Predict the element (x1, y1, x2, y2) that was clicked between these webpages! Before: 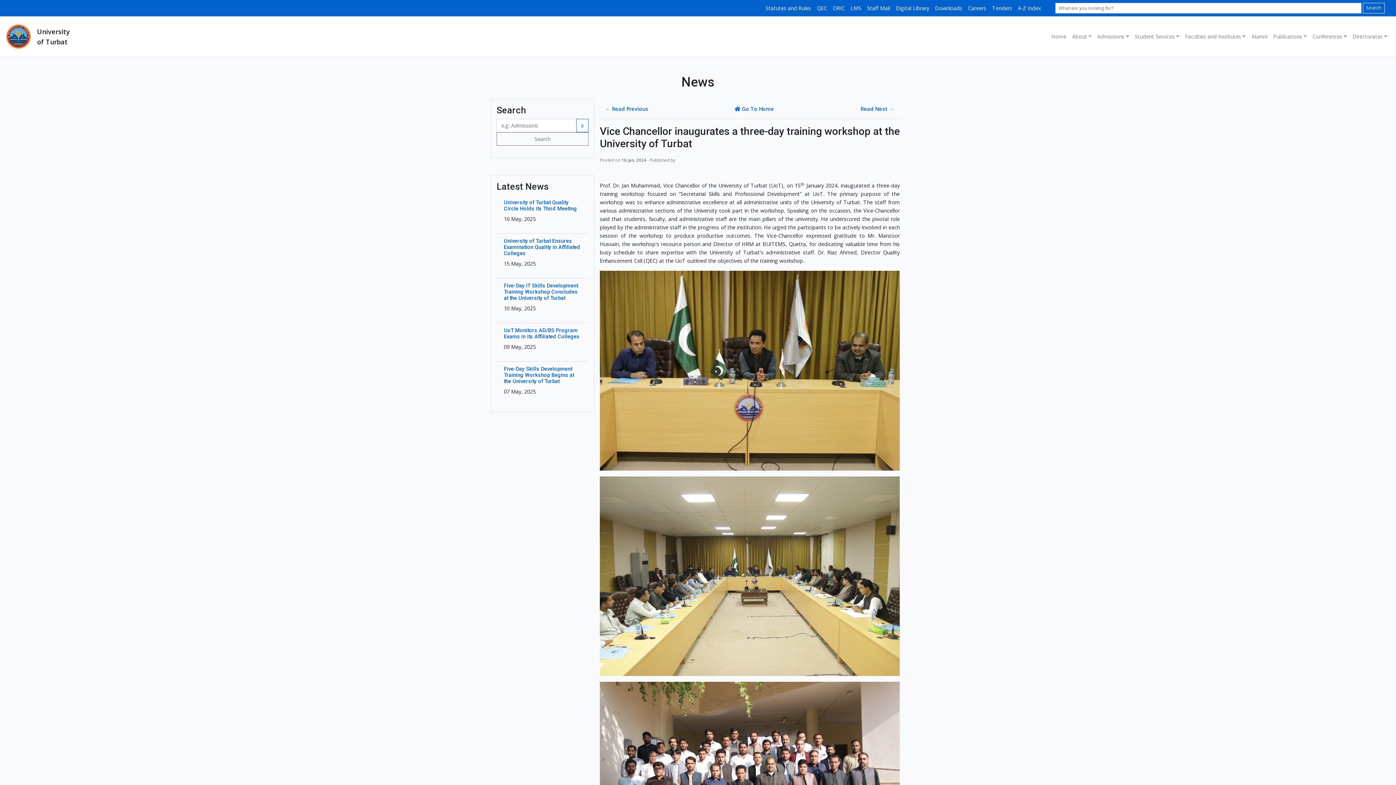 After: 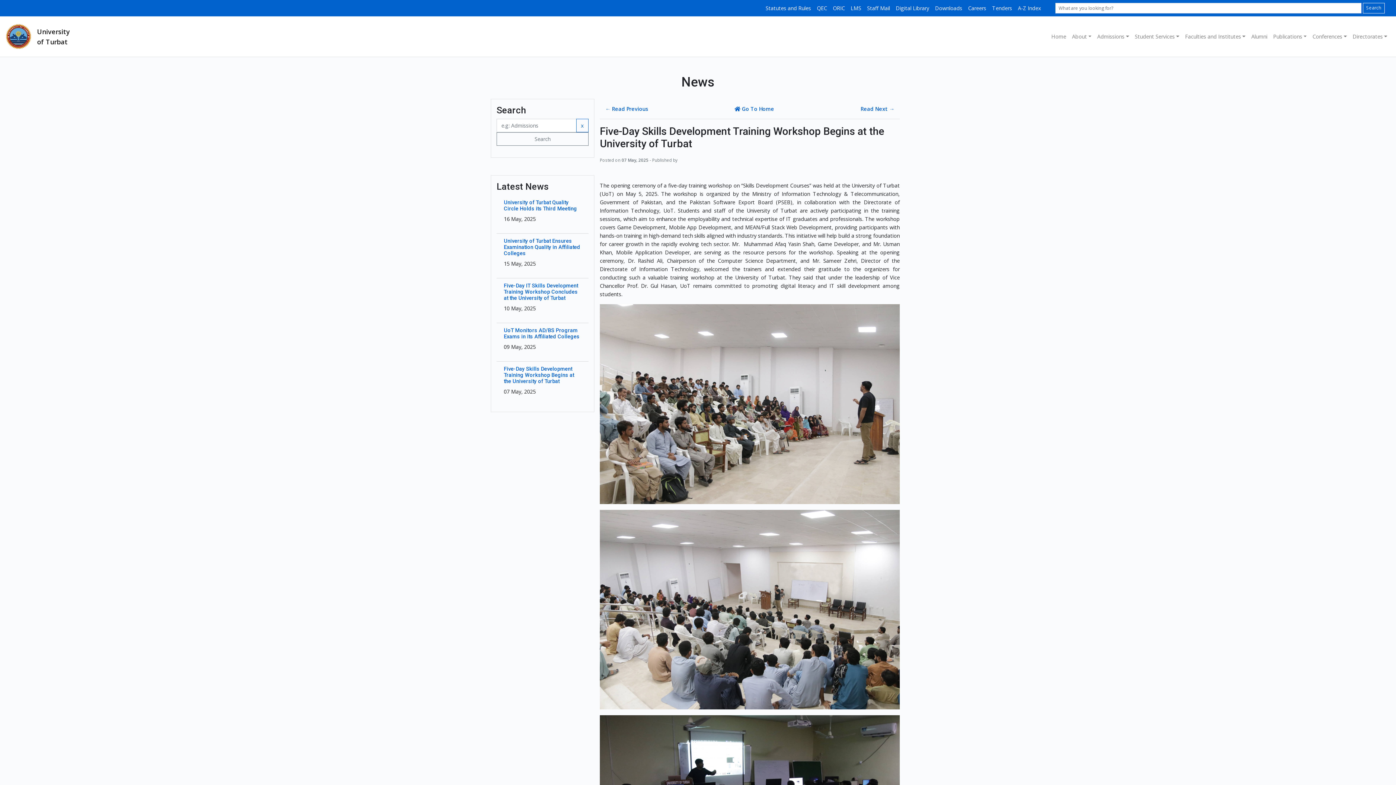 Action: label: Five-Day Skills Development Training Workshop Begins at the University of Turbat bbox: (504, 366, 574, 384)